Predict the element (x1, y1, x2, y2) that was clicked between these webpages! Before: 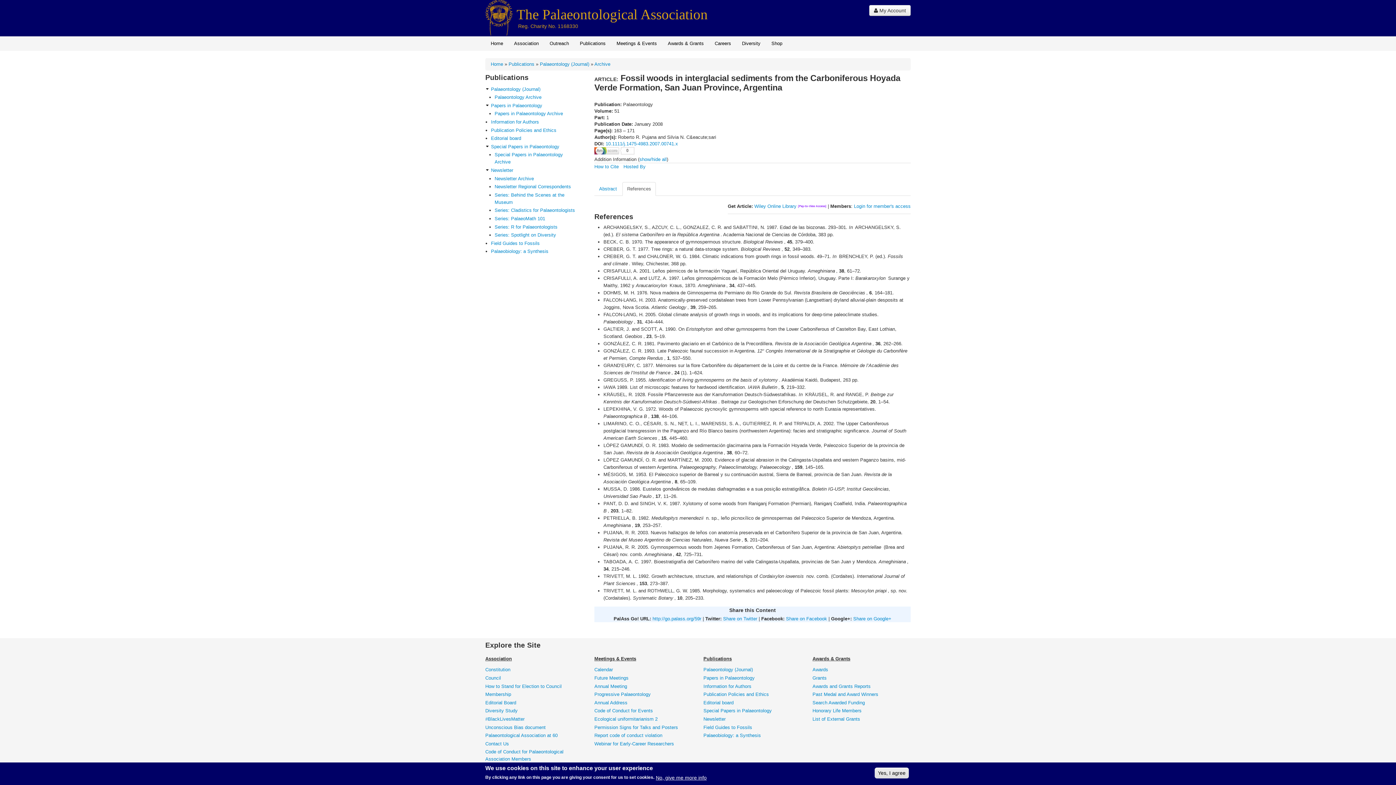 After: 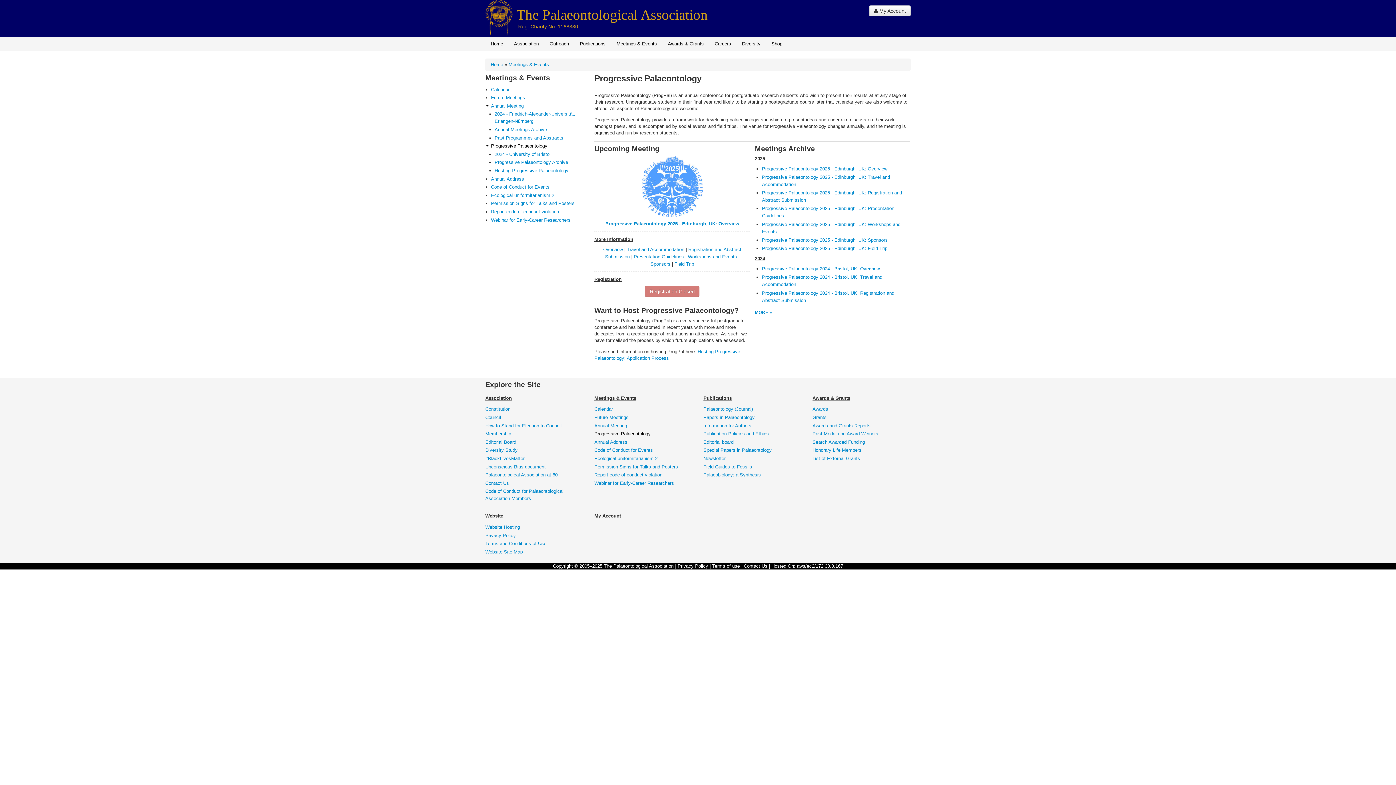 Action: bbox: (594, 691, 690, 698) label: Progressive Palaeontology